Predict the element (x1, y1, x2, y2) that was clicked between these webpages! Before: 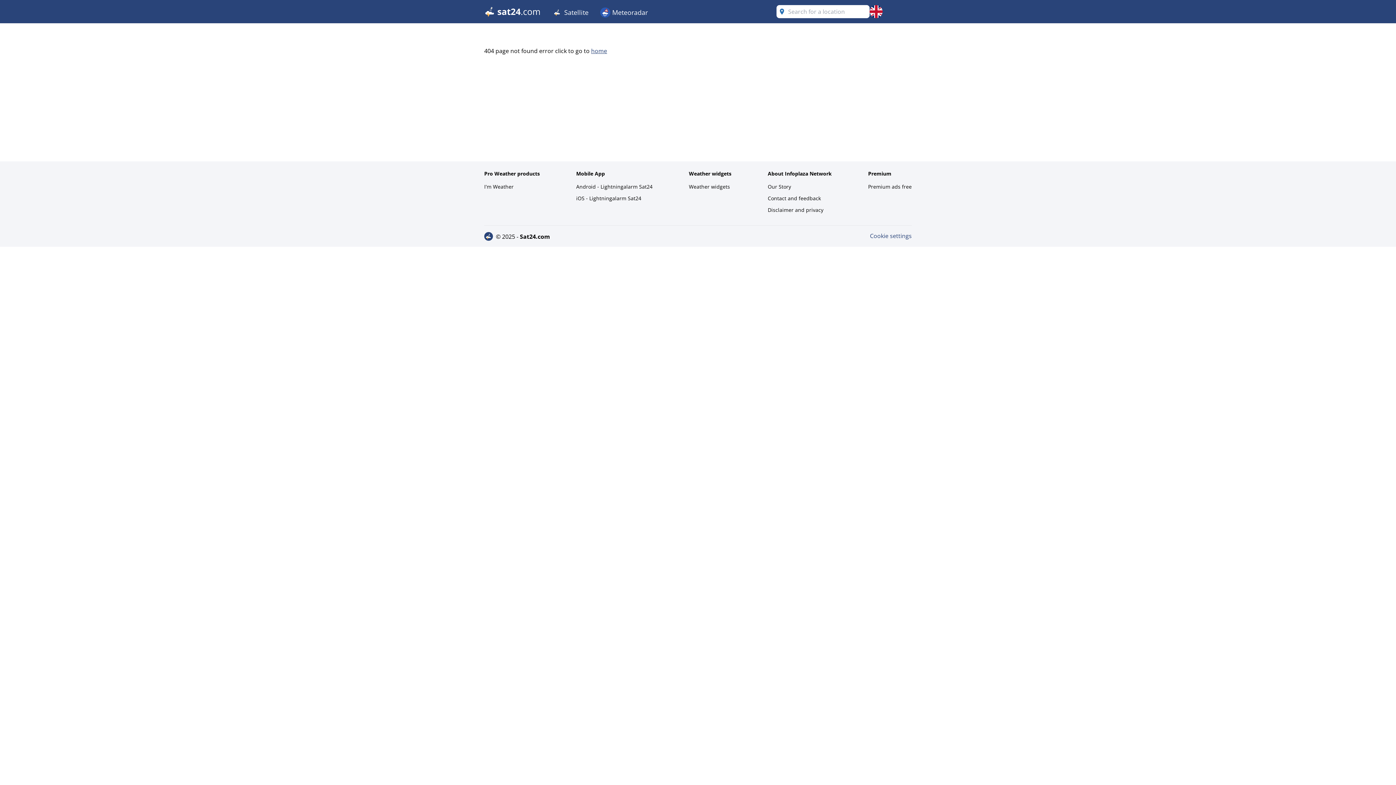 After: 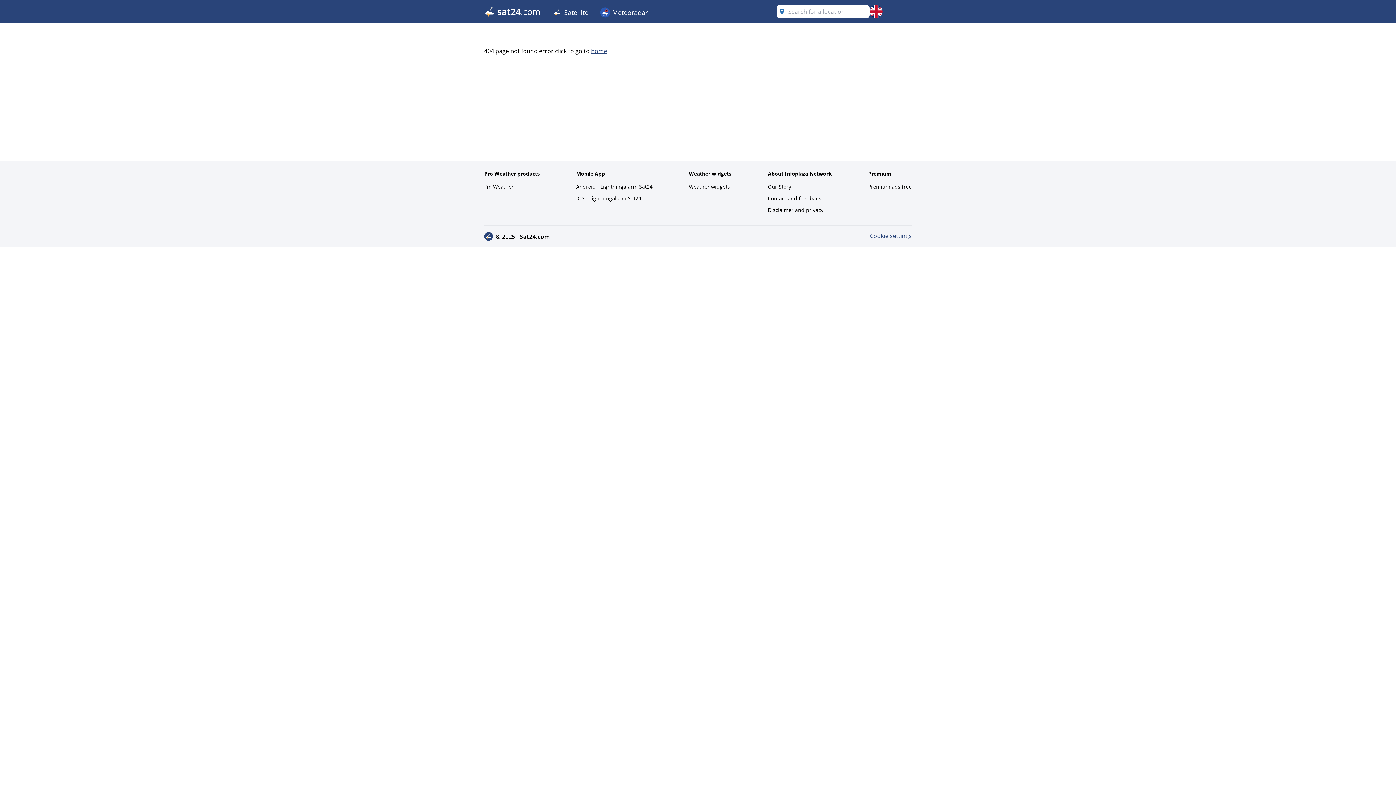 Action: label: I'm Weather bbox: (484, 181, 540, 192)